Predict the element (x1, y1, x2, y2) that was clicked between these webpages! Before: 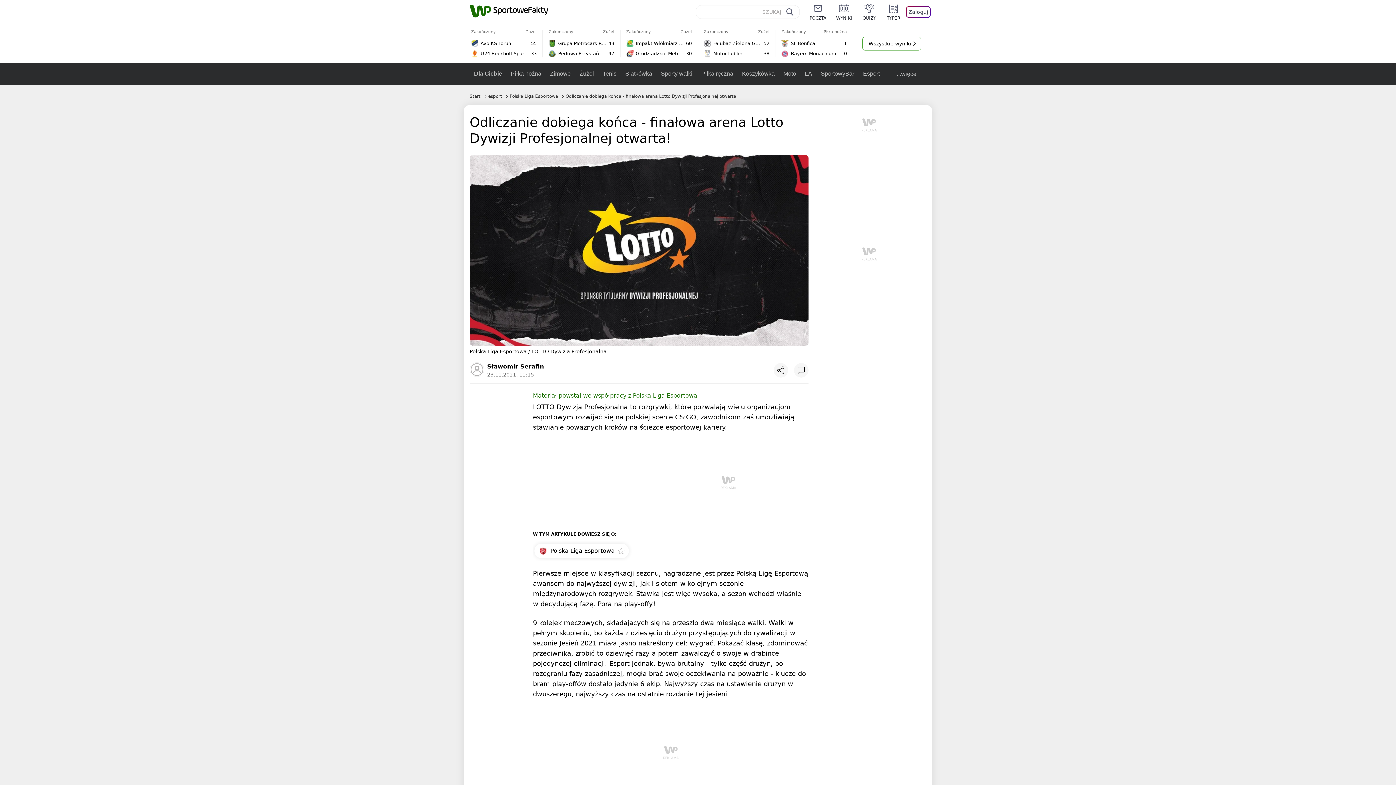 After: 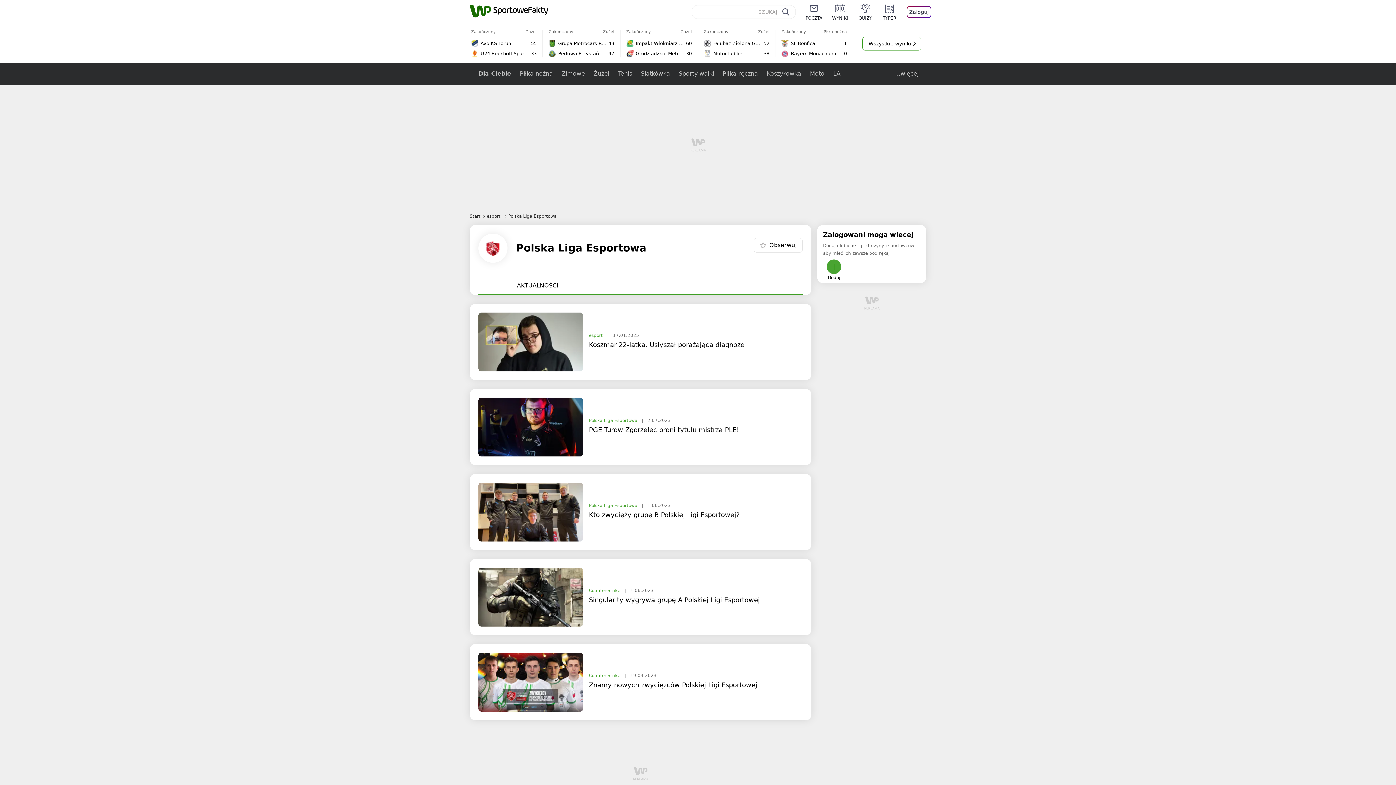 Action: bbox: (538, 545, 614, 557) label: Polska Liga Esportowa